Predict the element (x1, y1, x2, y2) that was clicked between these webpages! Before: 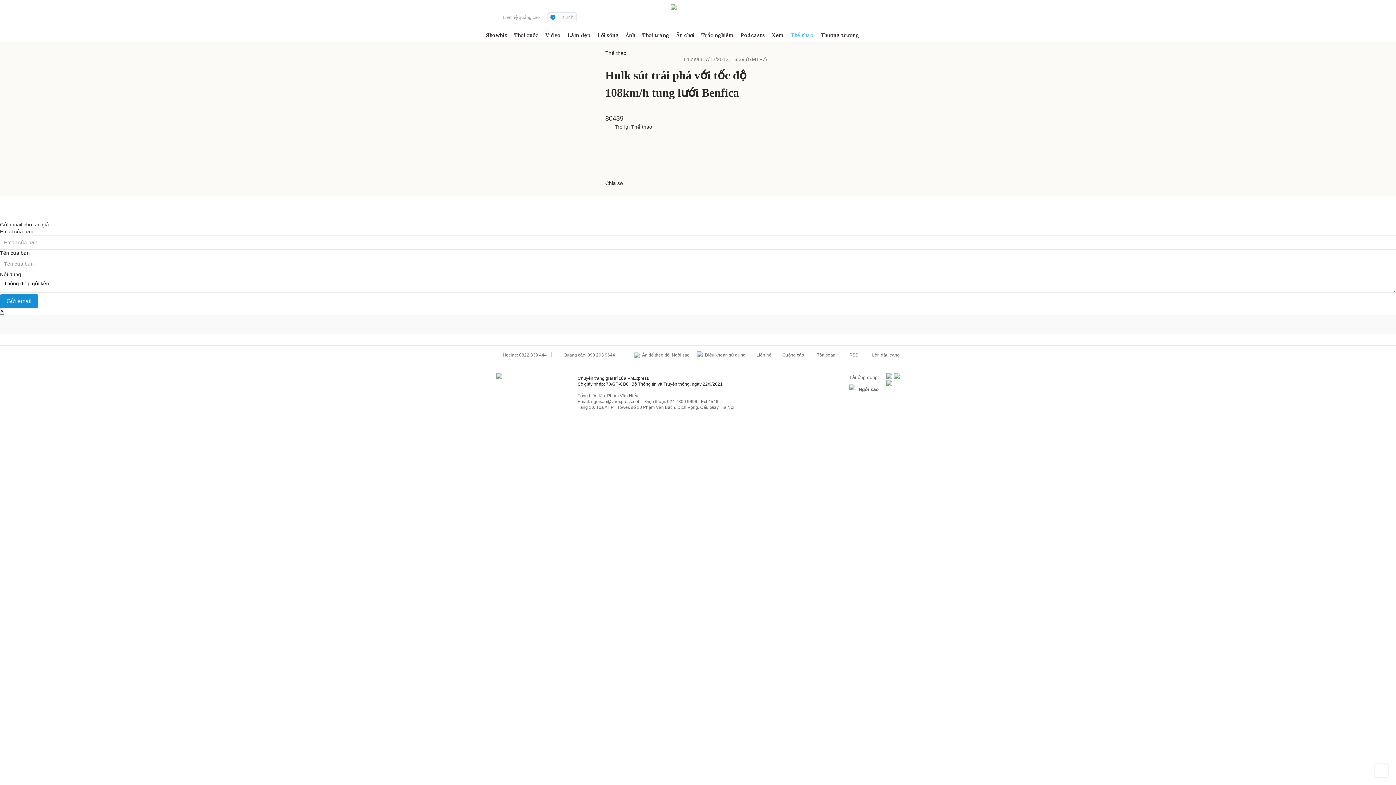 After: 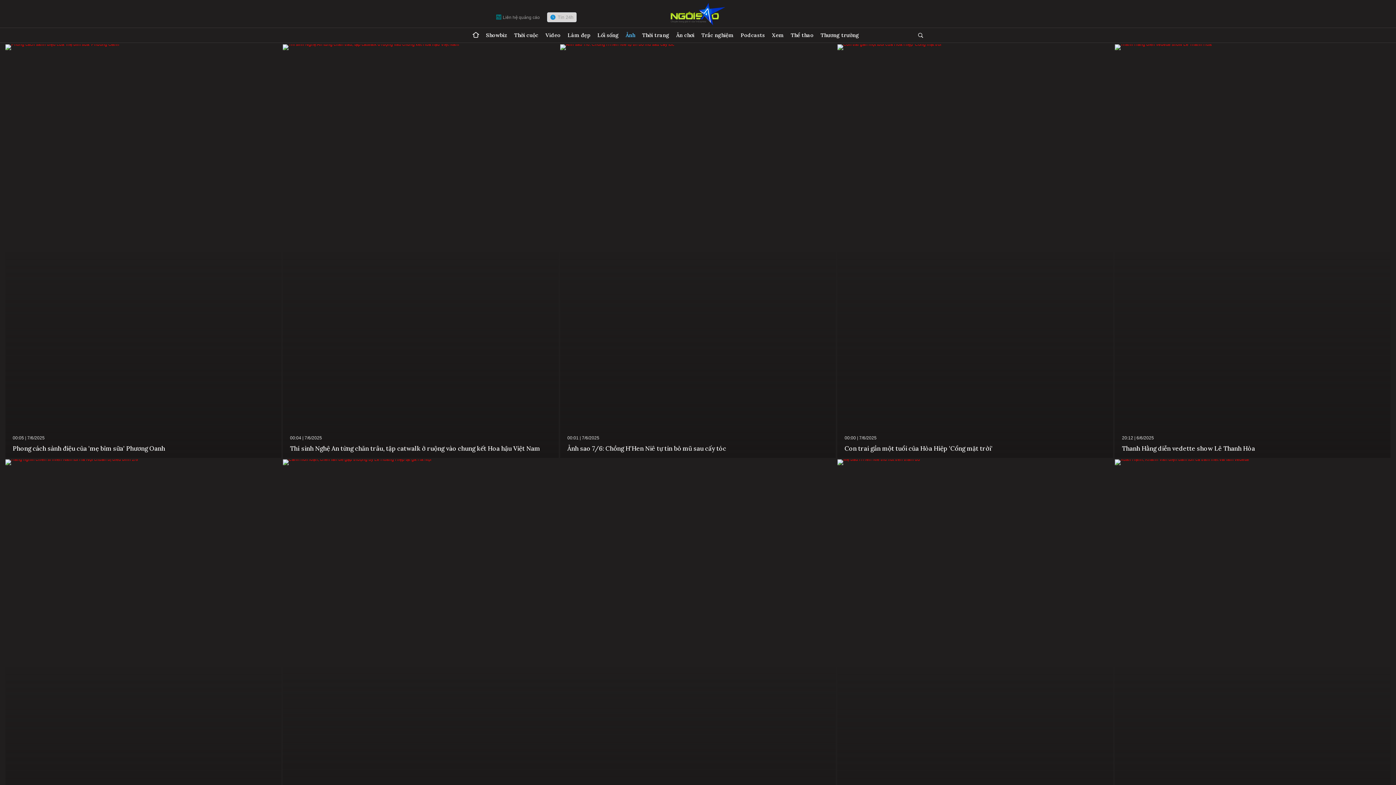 Action: bbox: (625, 28, 635, 42) label: Ảnh